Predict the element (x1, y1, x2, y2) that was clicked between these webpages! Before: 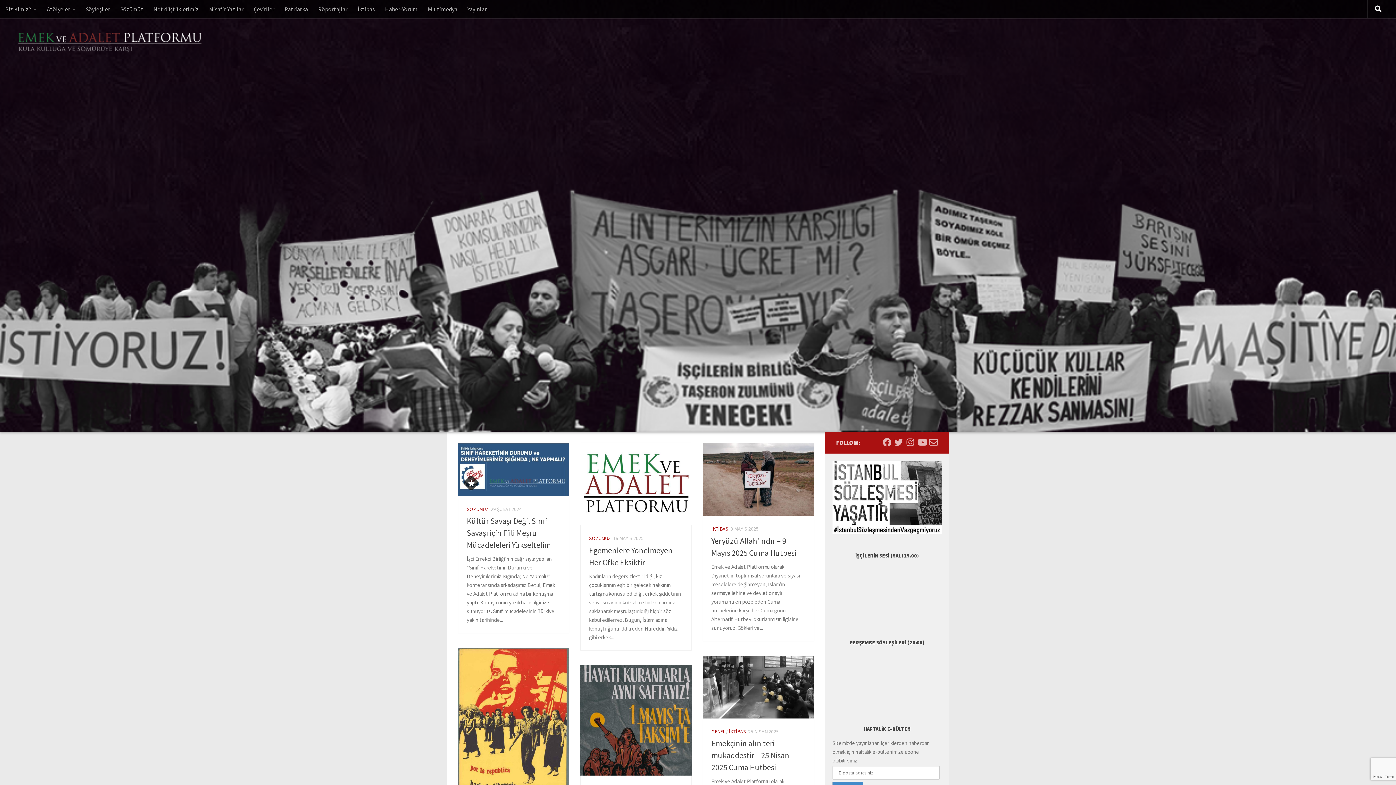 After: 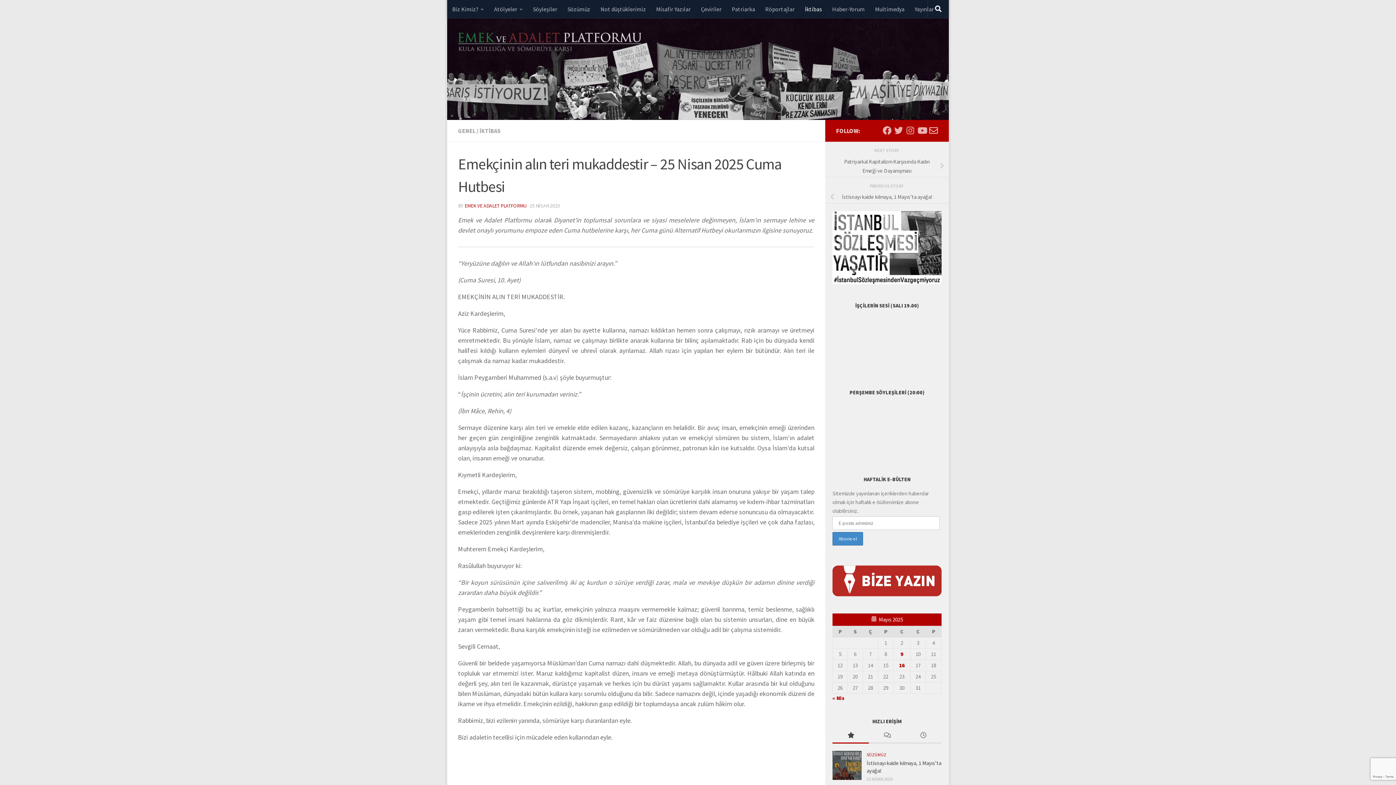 Action: bbox: (711, 738, 789, 772) label: Emekçinin alın teri mukaddestir – 25 Nisan 2025 Cuma Hutbesi